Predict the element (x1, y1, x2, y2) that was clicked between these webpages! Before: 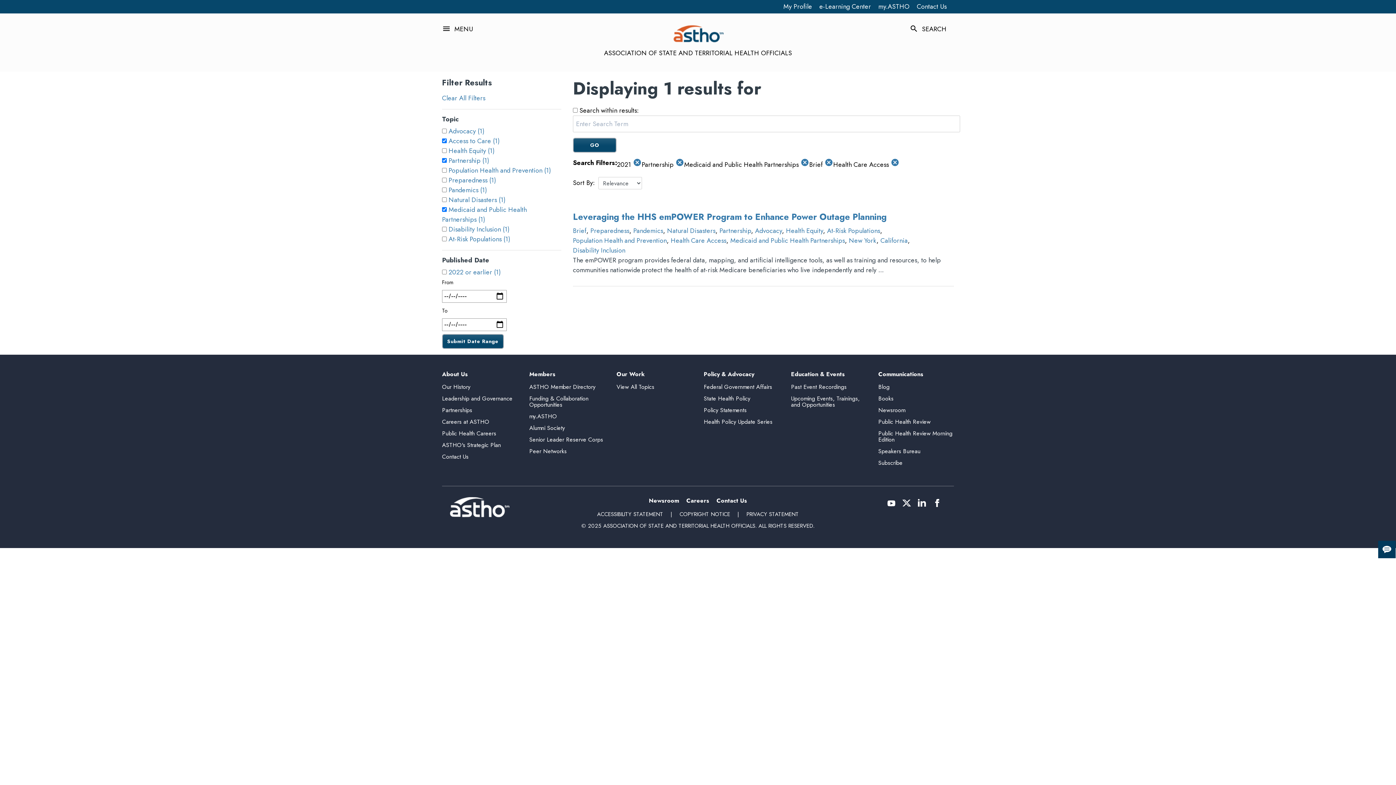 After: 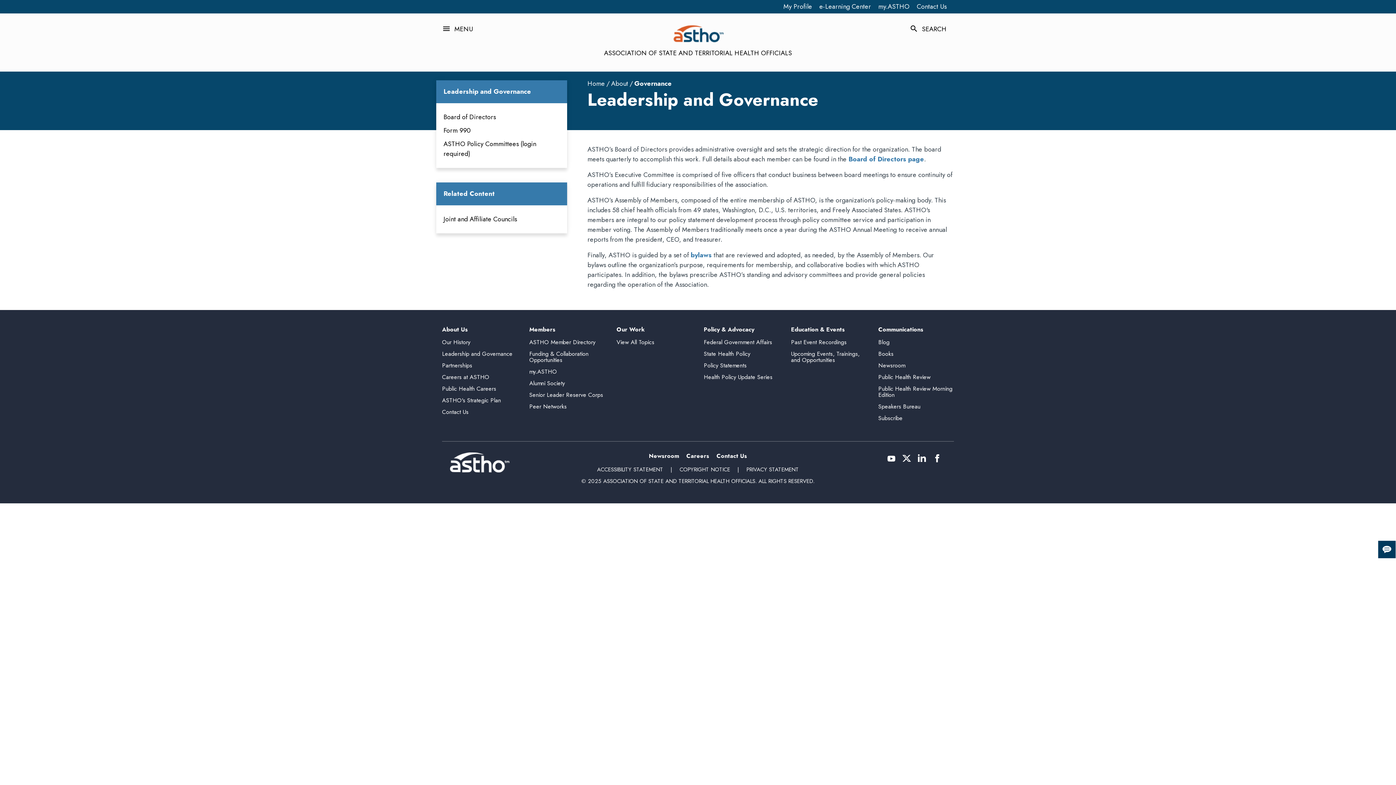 Action: label: Leadership and Governance bbox: (442, 394, 512, 402)